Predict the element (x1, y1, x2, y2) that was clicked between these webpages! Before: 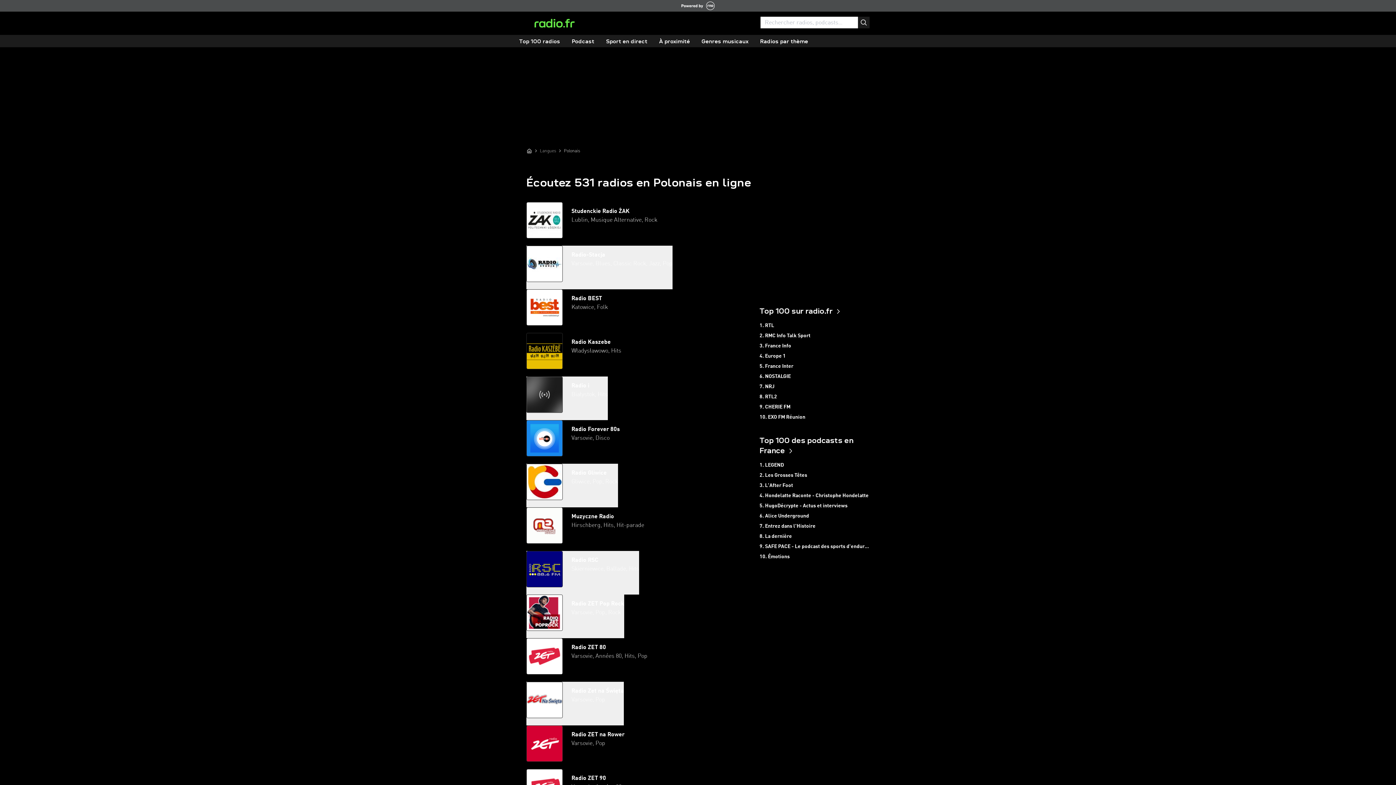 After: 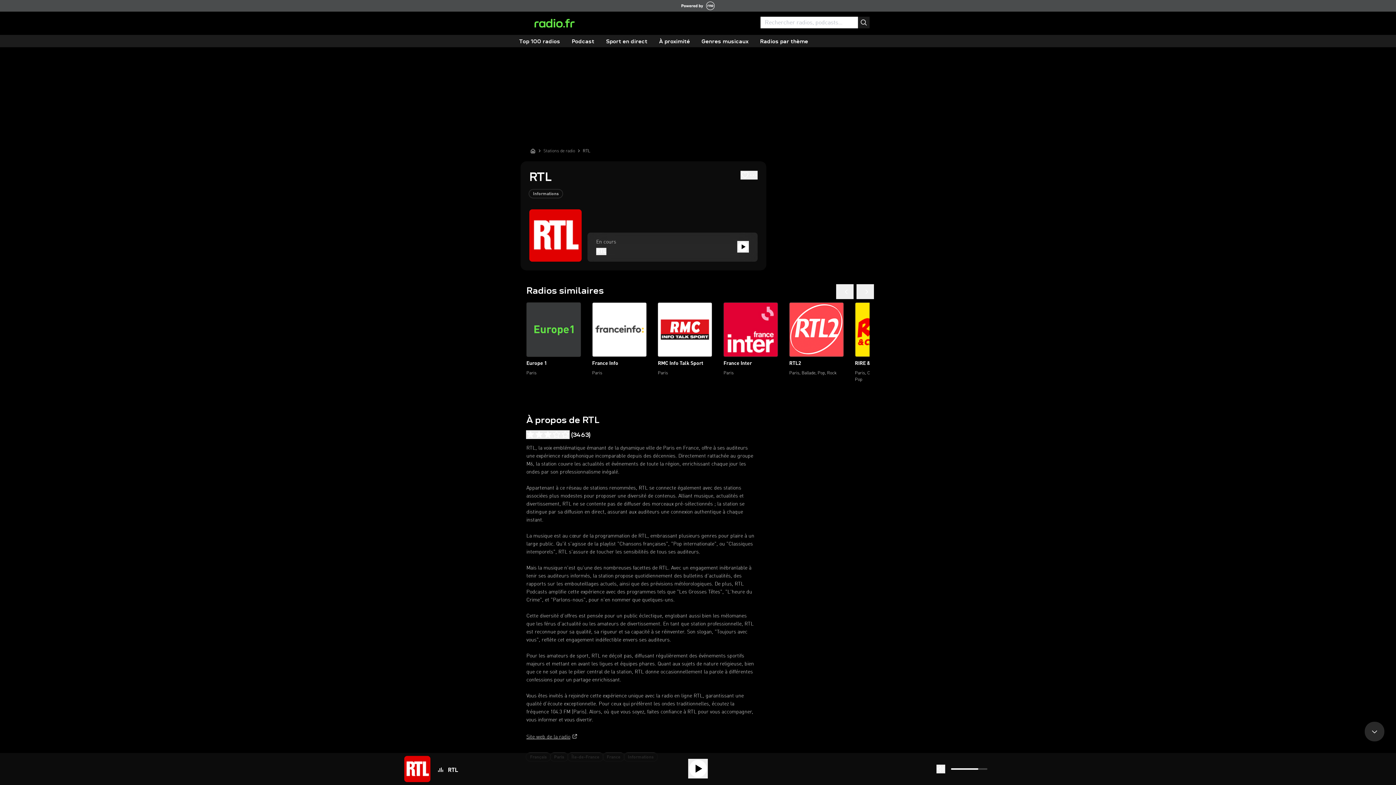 Action: label: 1. RTL bbox: (759, 320, 869, 330)